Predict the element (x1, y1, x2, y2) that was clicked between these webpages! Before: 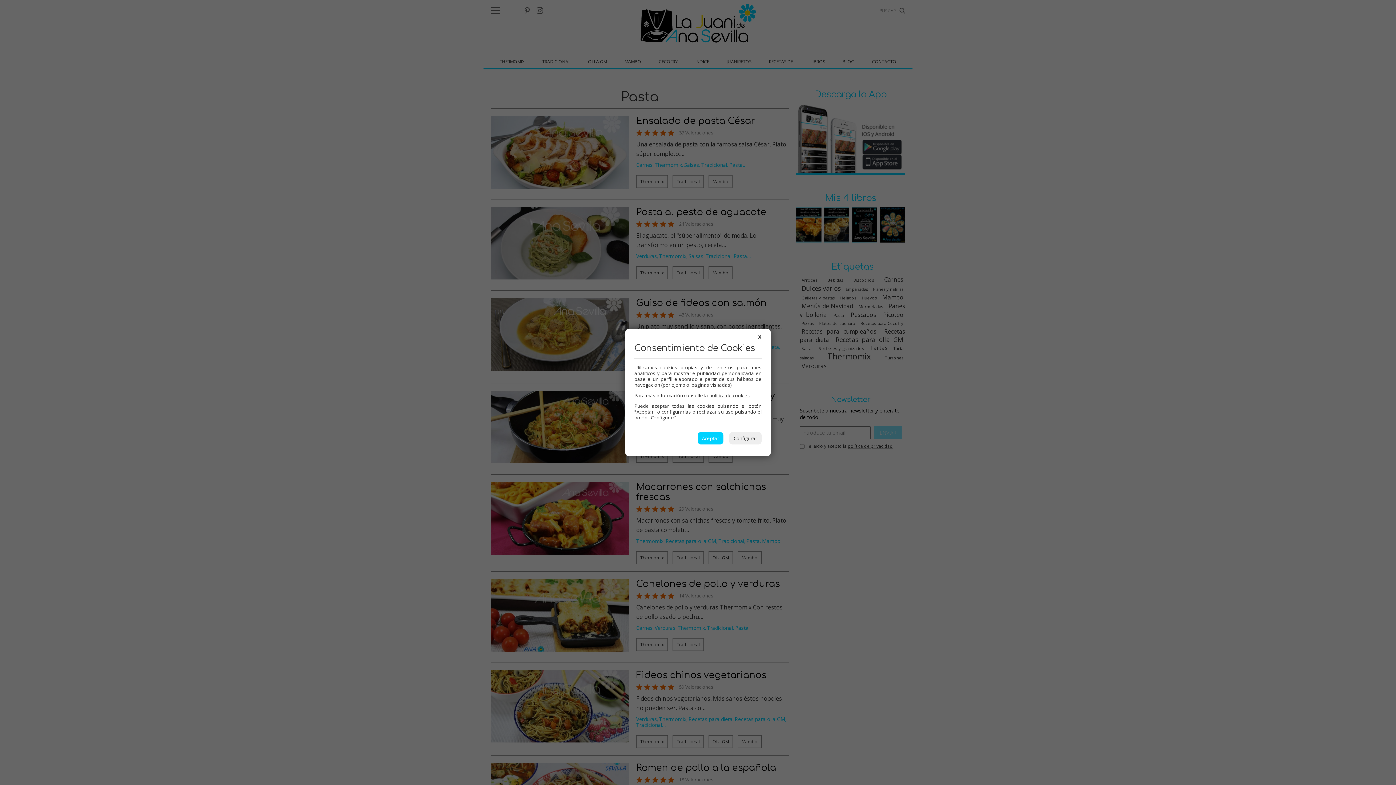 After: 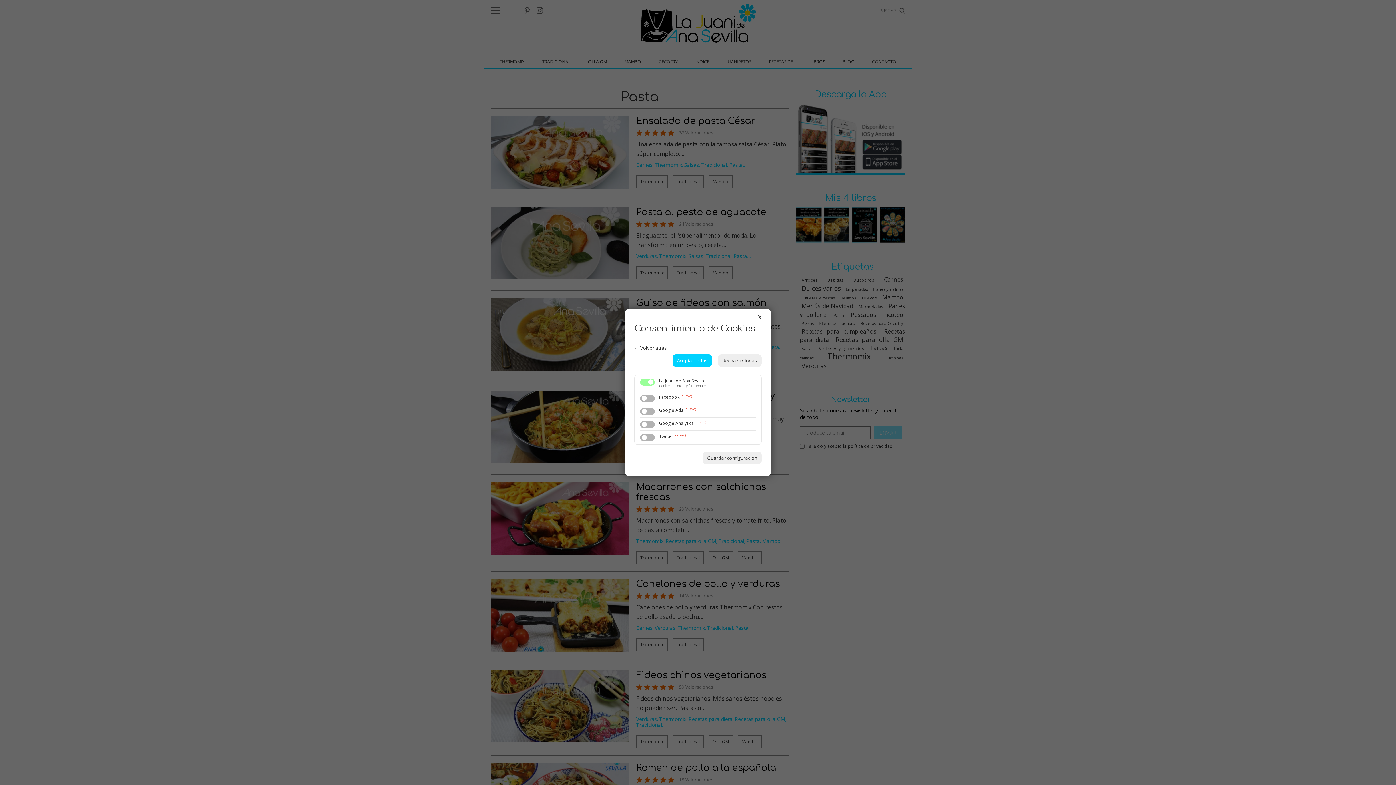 Action: bbox: (729, 432, 761, 444) label: Configurar